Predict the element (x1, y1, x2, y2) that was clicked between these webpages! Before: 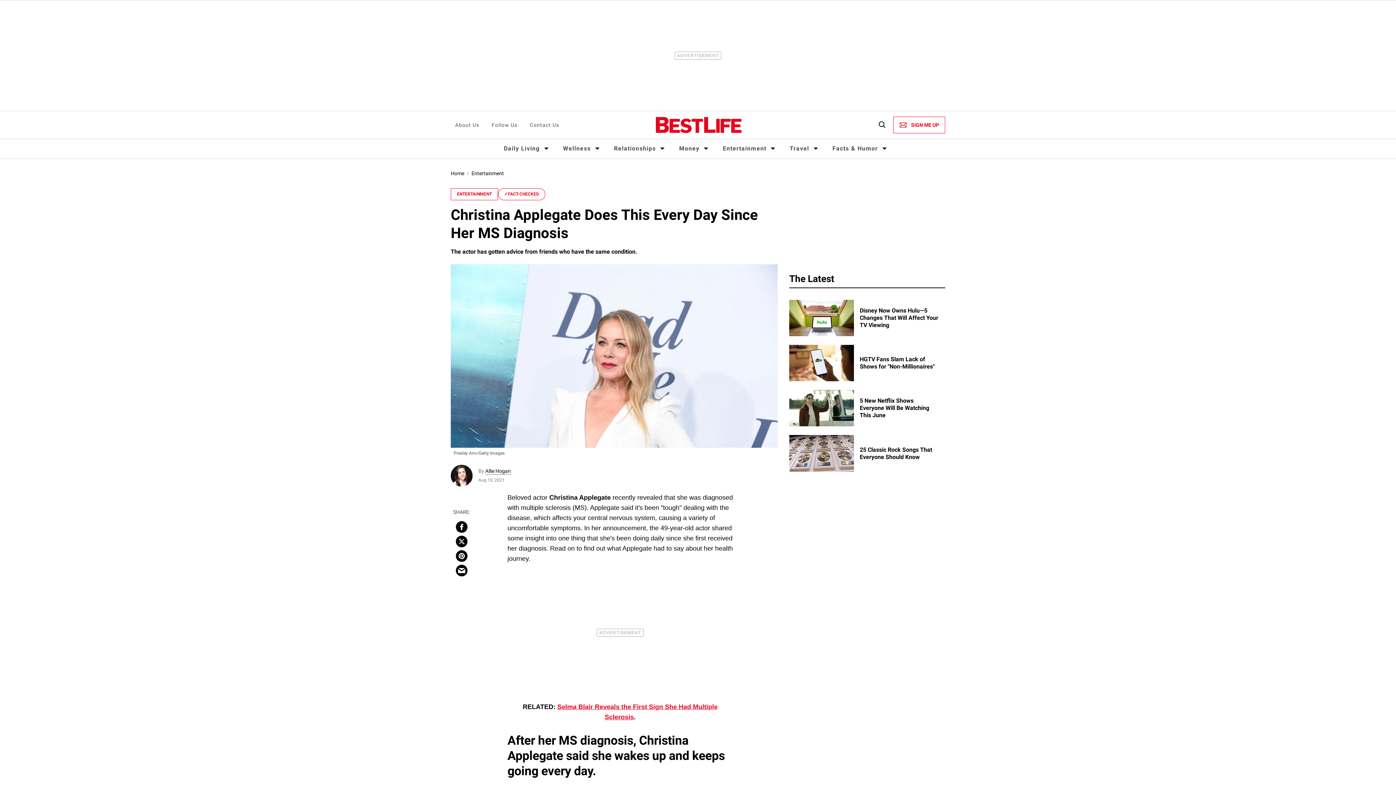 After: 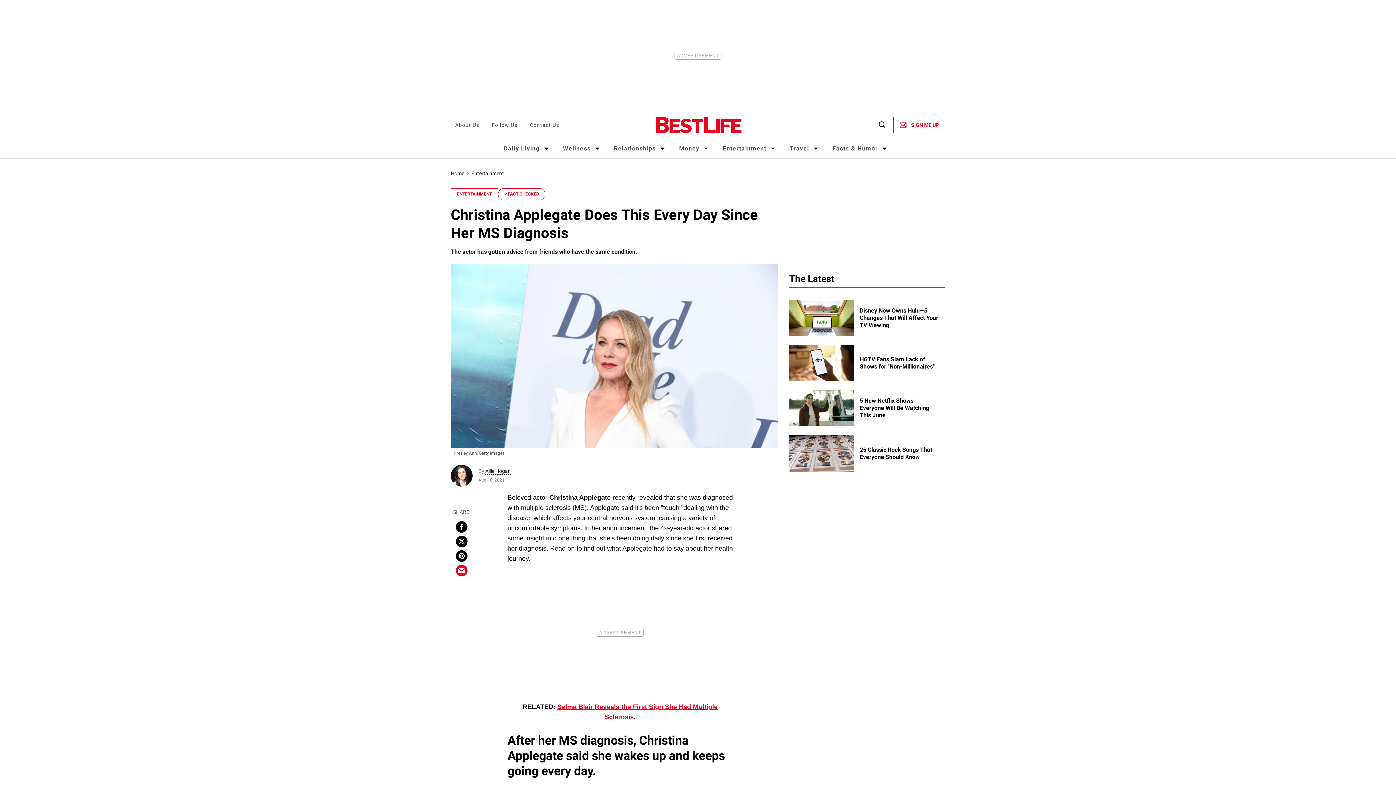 Action: bbox: (456, 564, 467, 576) label: Share via Email